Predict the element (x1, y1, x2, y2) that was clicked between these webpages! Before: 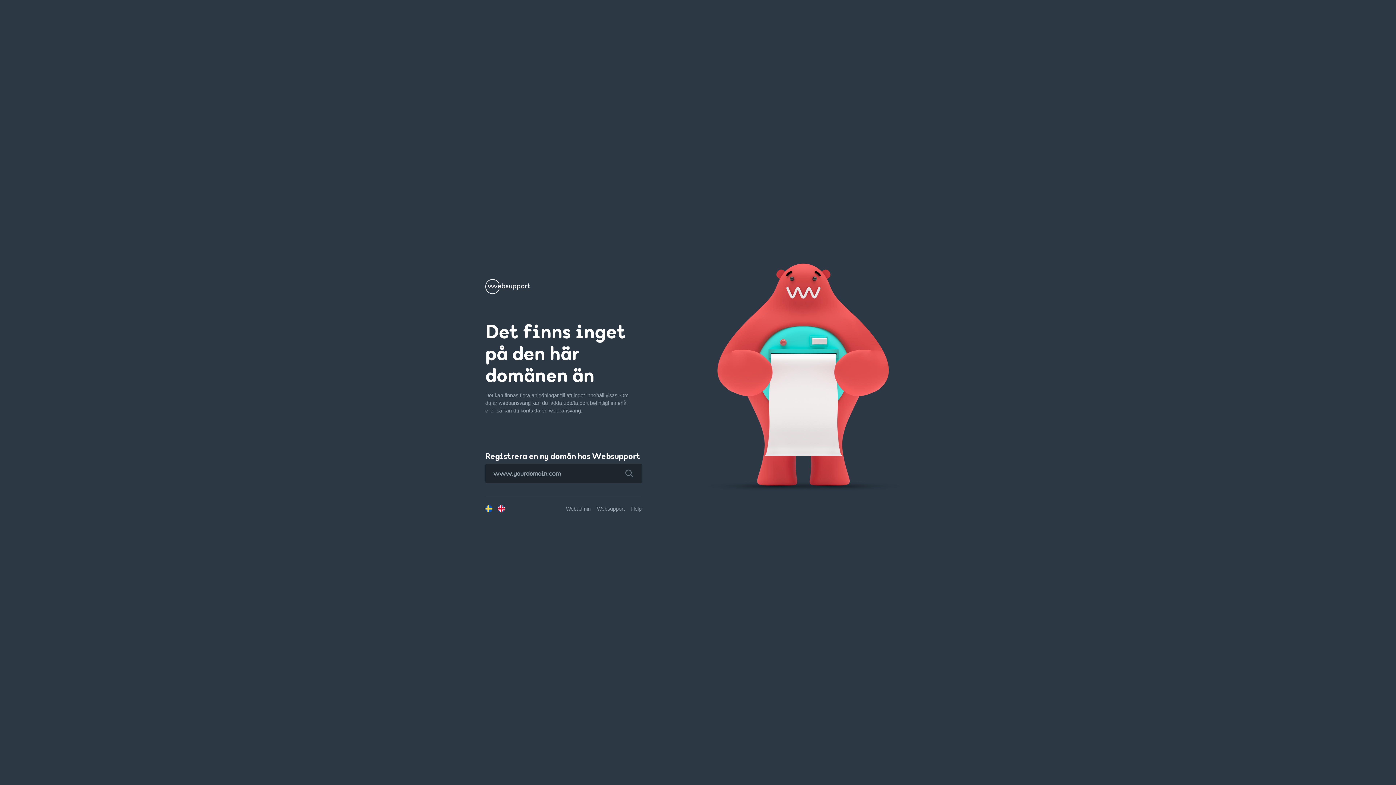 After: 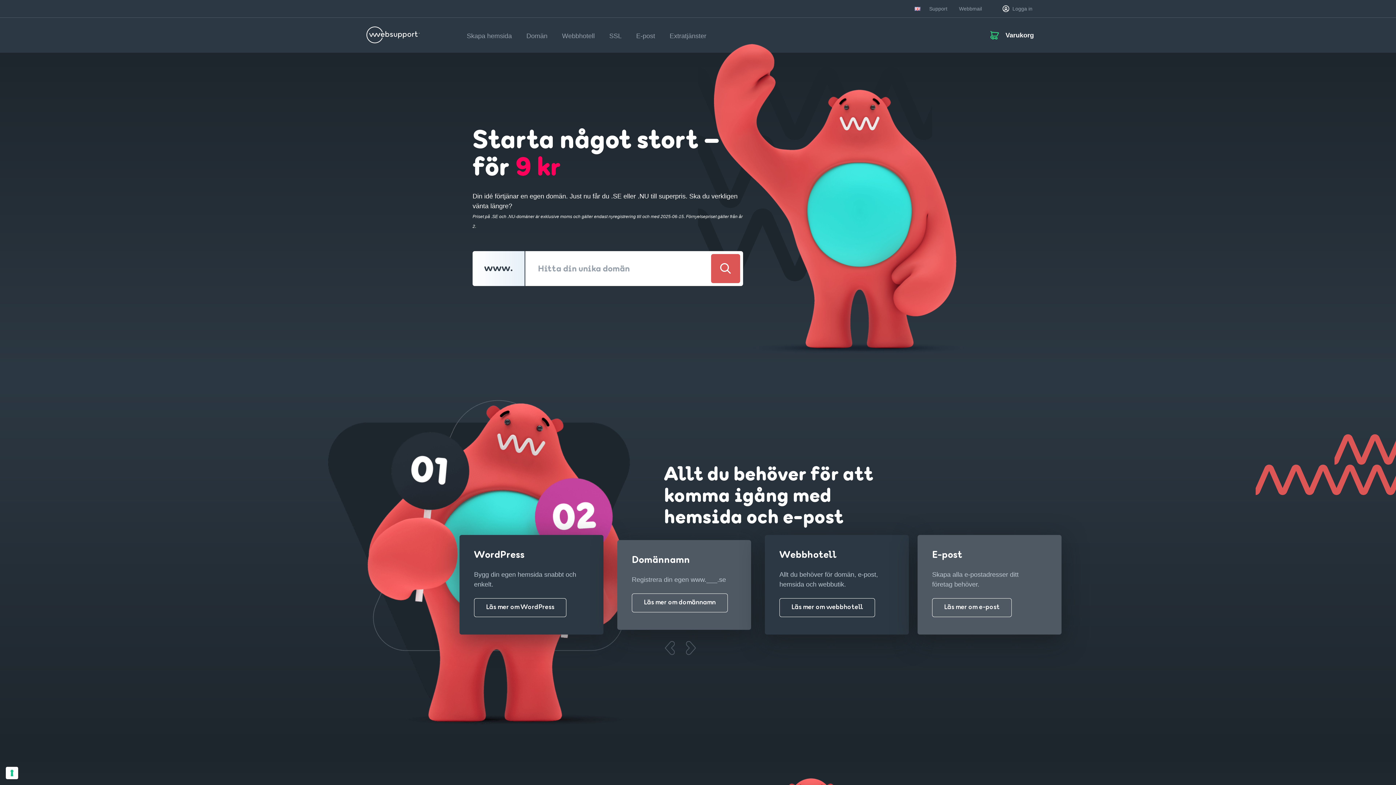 Action: bbox: (485, 287, 530, 293)